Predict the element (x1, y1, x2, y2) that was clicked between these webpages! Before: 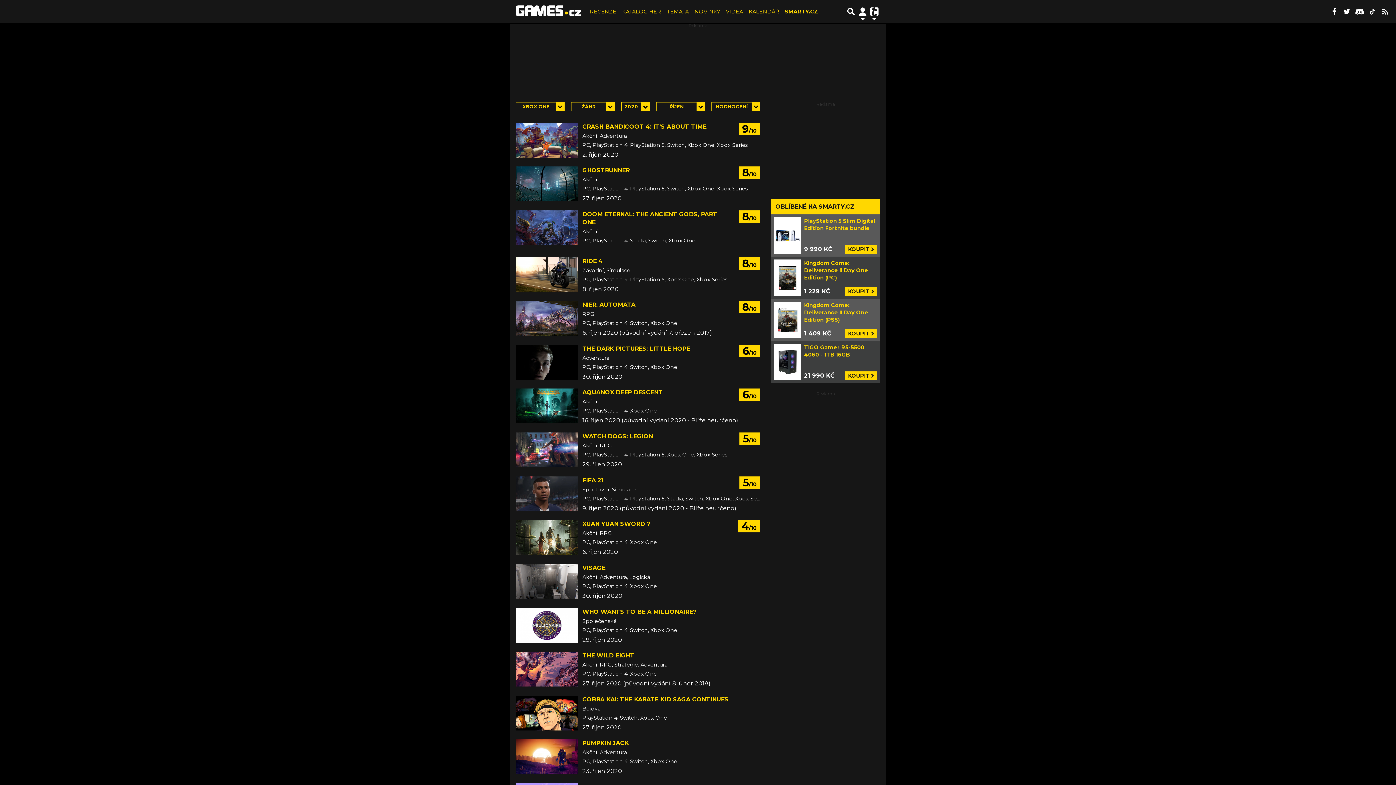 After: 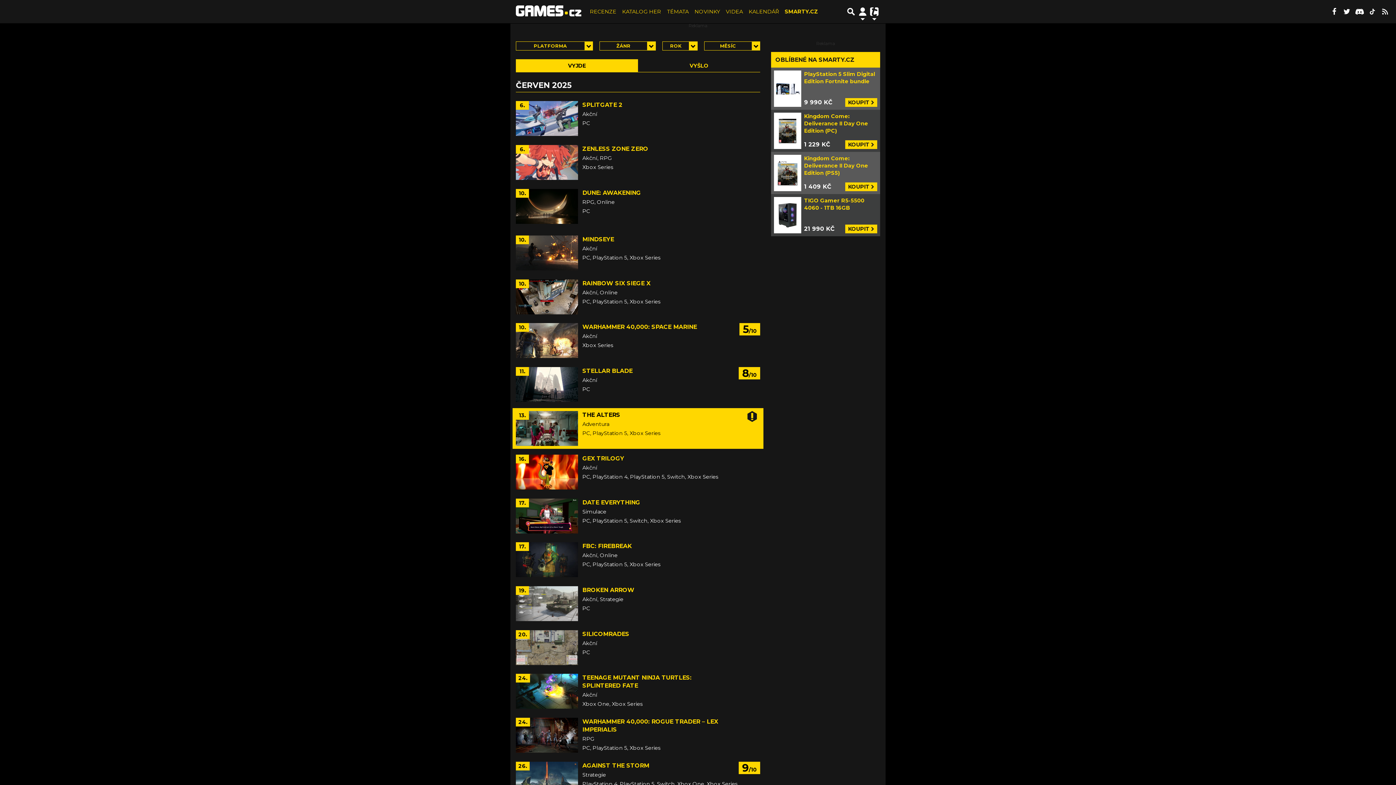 Action: label: KALENDÁŘ bbox: (746, 3, 782, 19)